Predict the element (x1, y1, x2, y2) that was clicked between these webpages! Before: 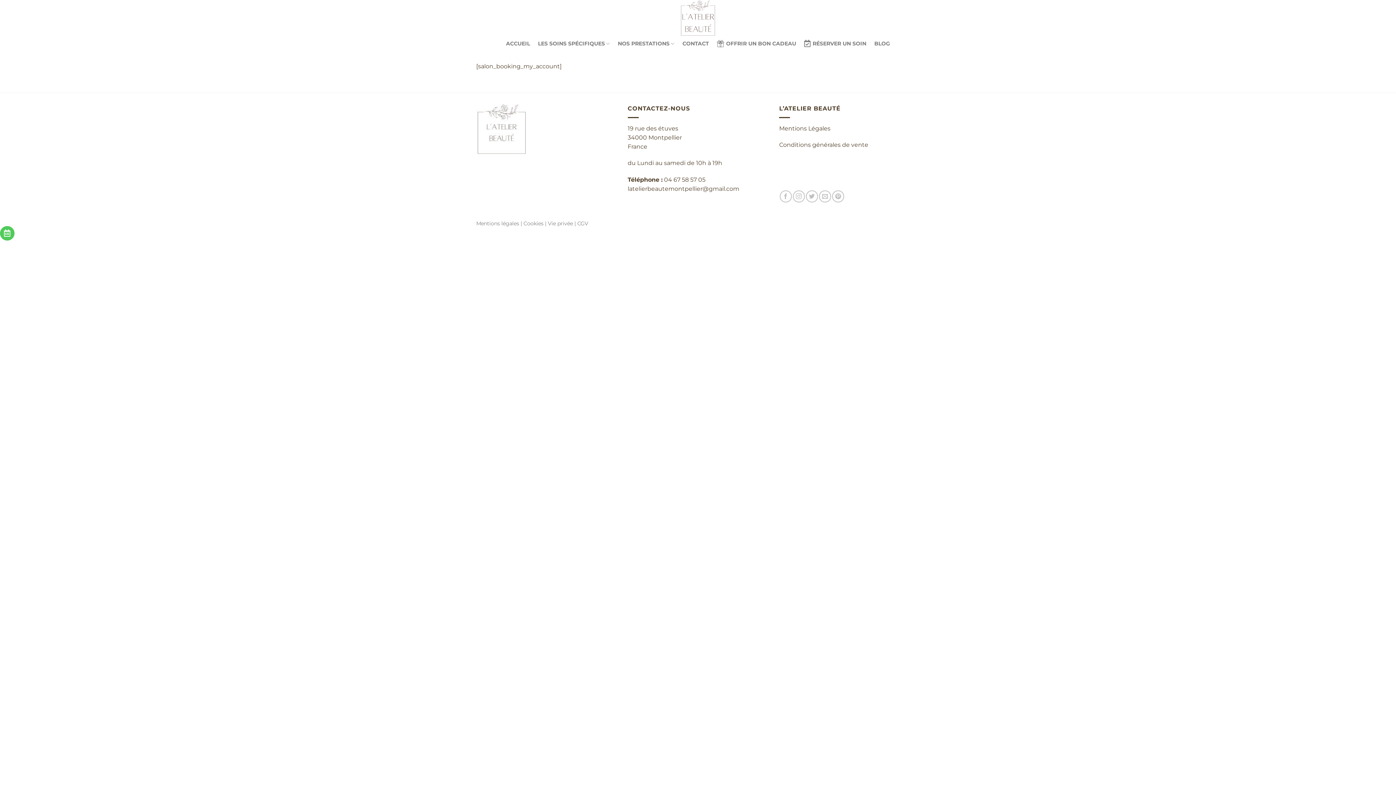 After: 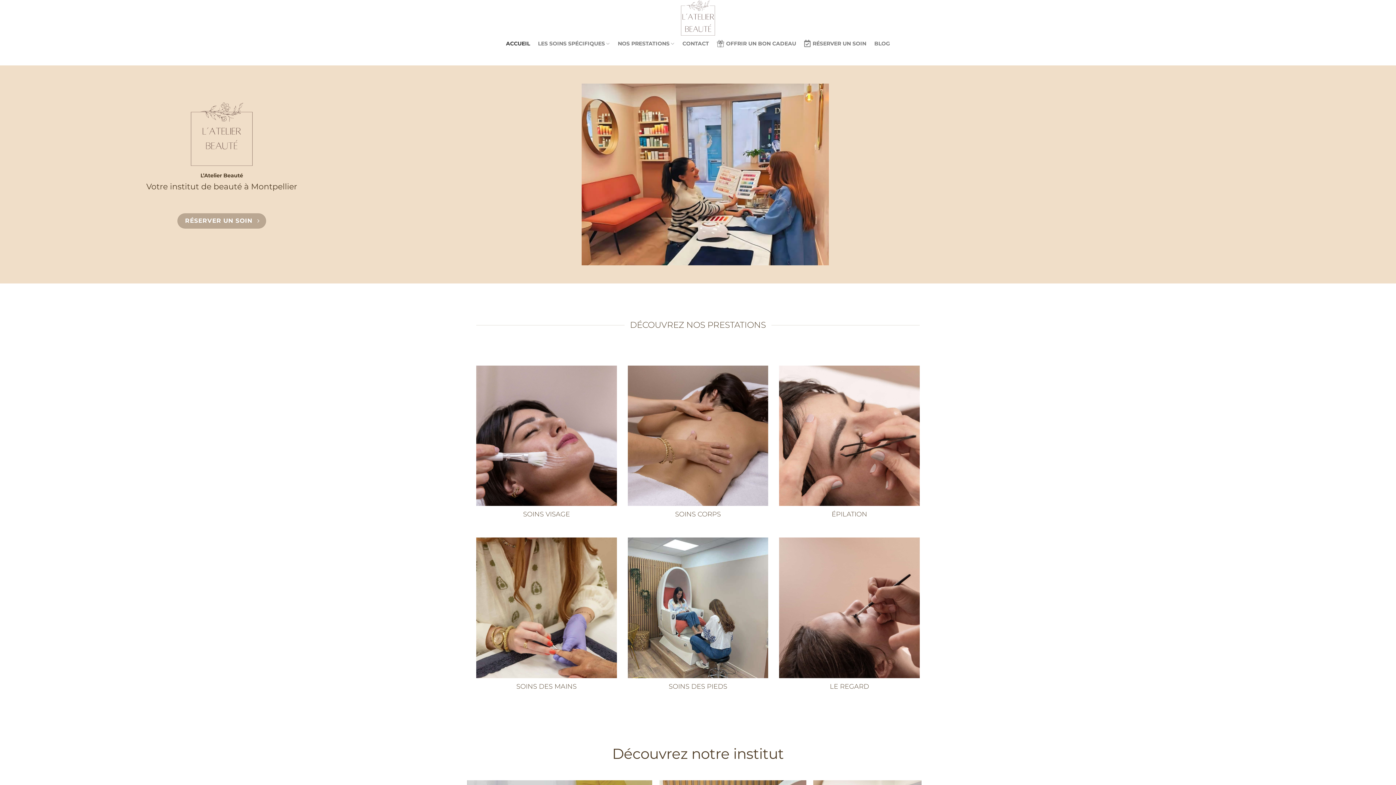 Action: bbox: (661, 0, 734, 36)